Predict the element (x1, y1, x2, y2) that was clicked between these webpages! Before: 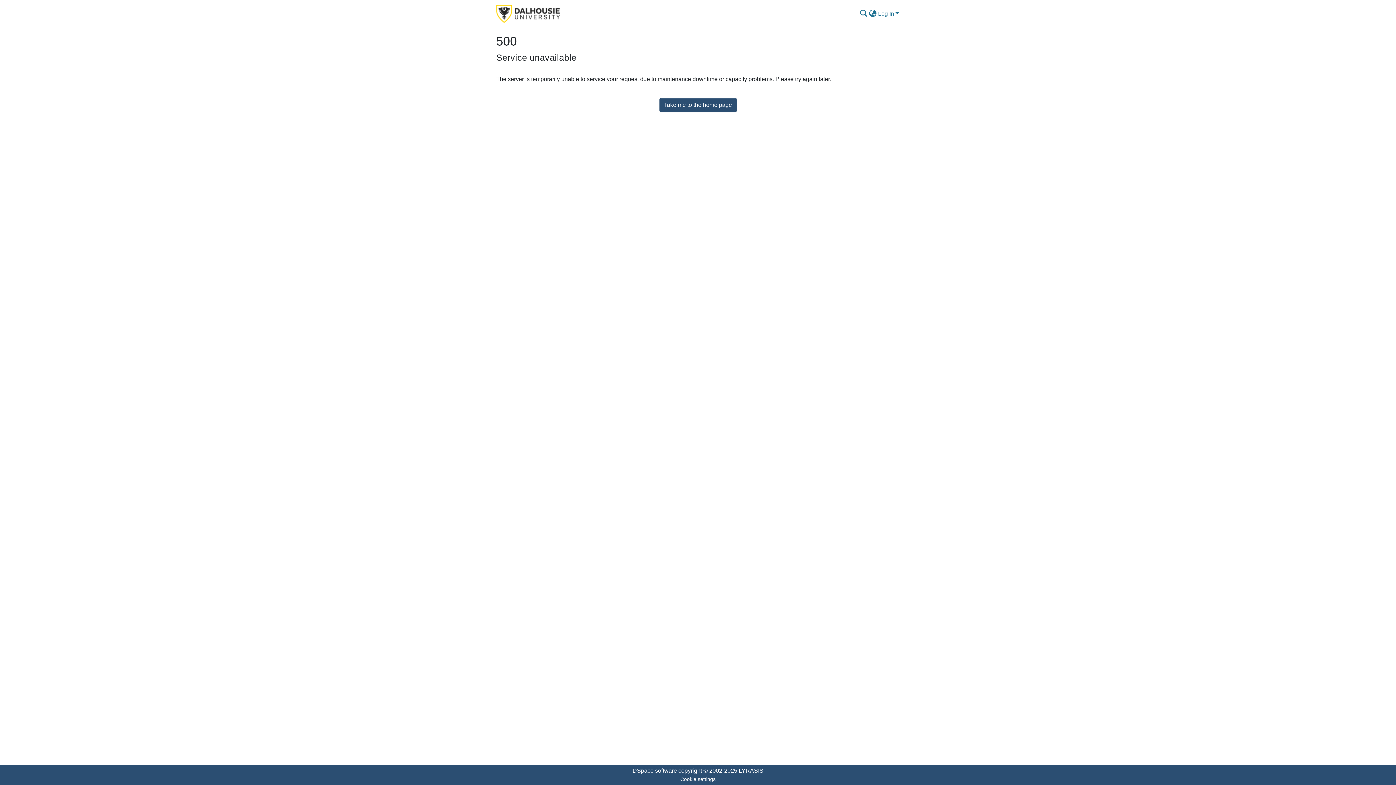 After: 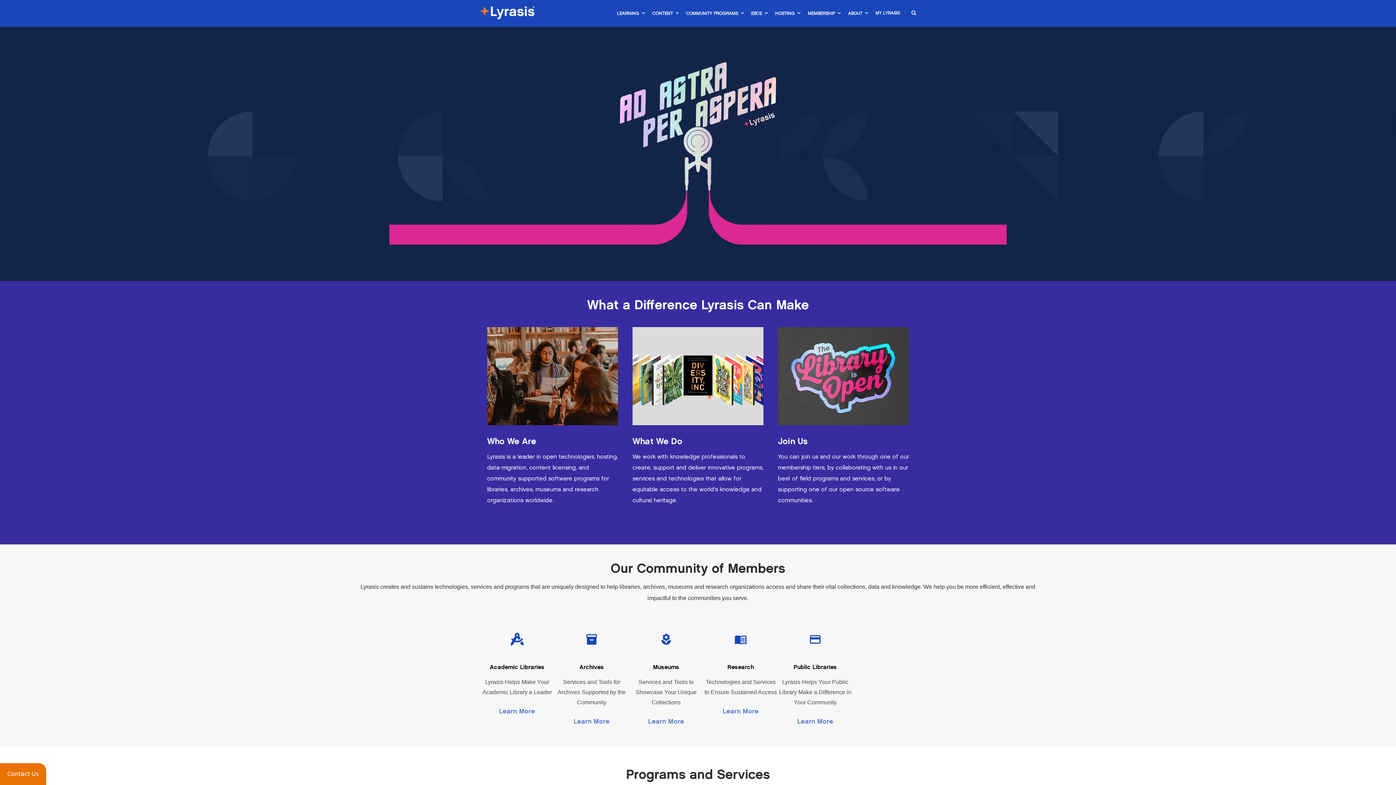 Action: label: LYRASIS bbox: (738, 768, 763, 774)